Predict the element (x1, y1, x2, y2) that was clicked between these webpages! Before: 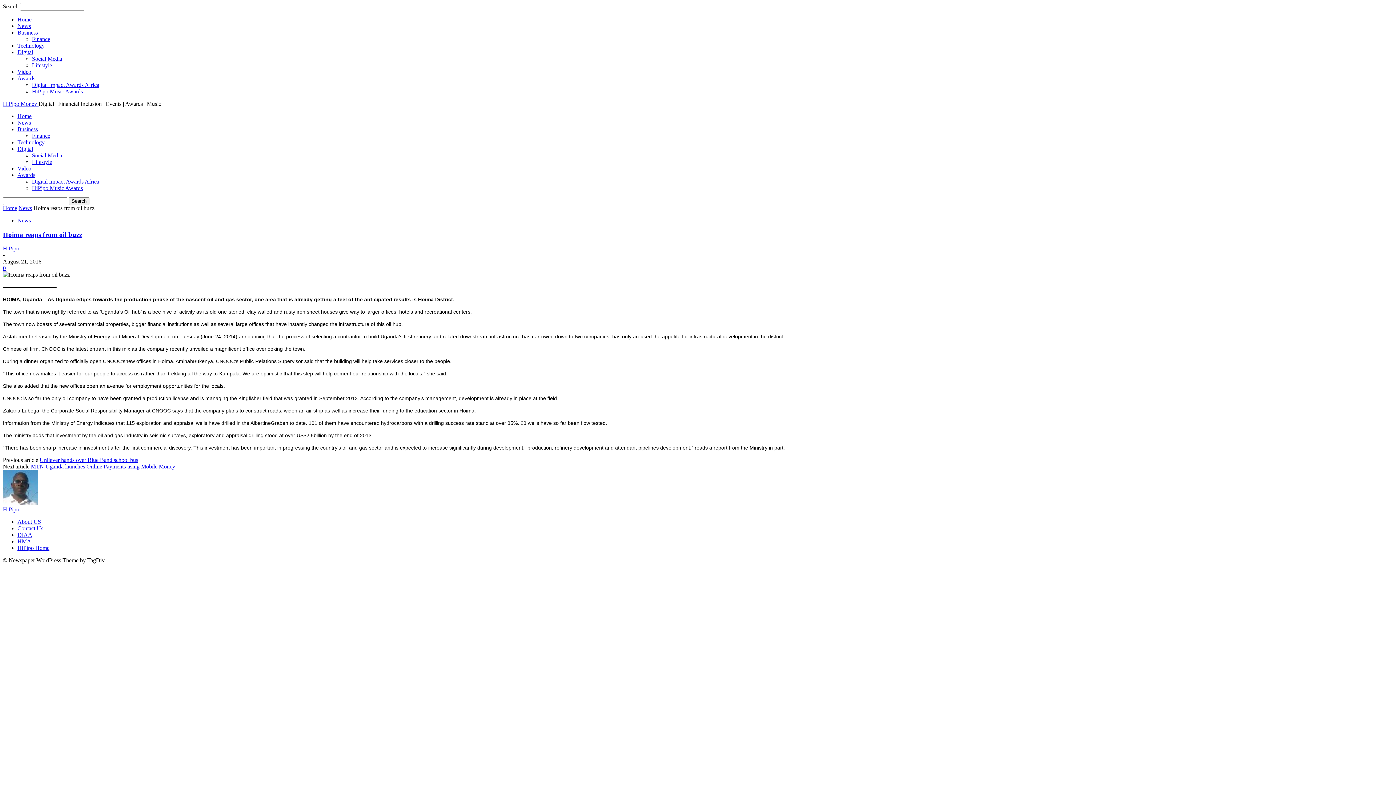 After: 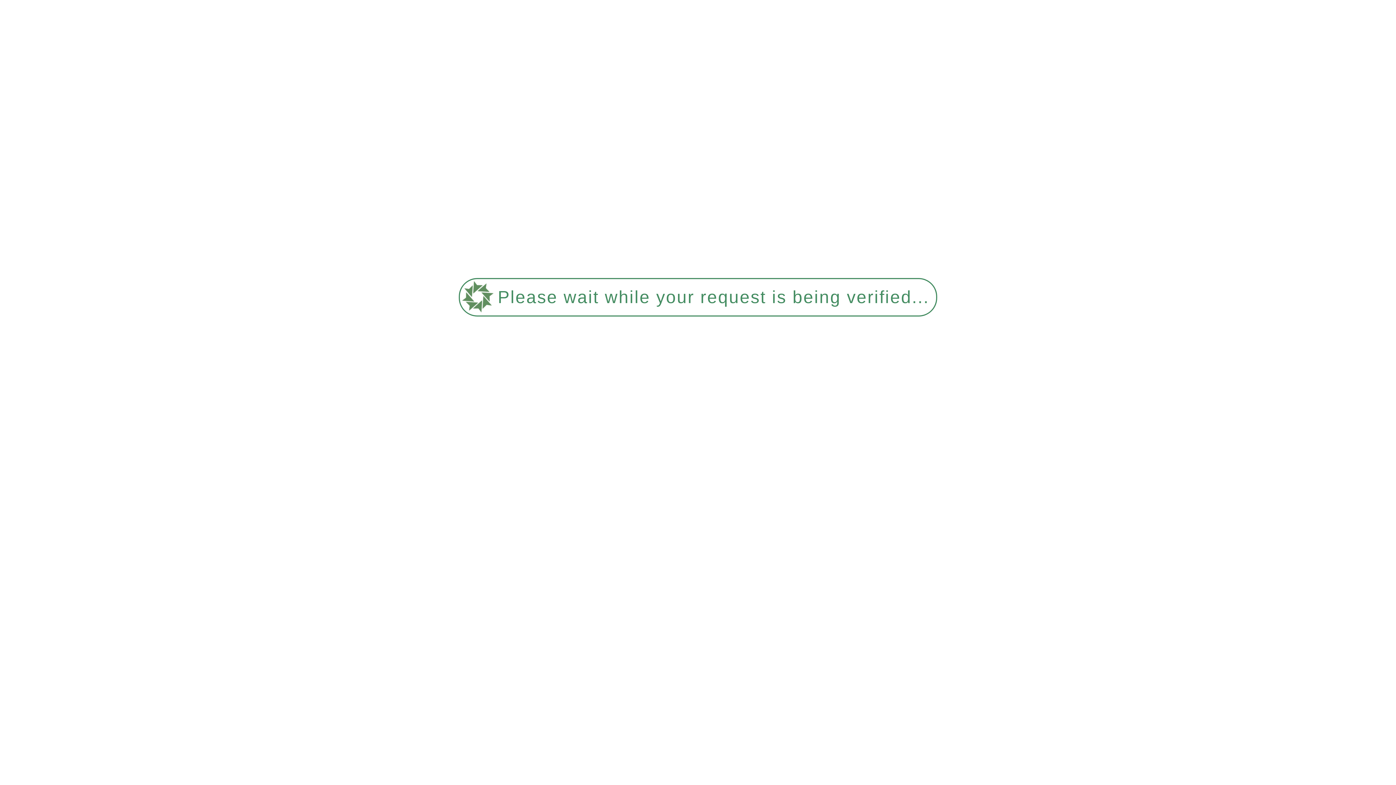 Action: label: Home bbox: (2, 205, 17, 211)